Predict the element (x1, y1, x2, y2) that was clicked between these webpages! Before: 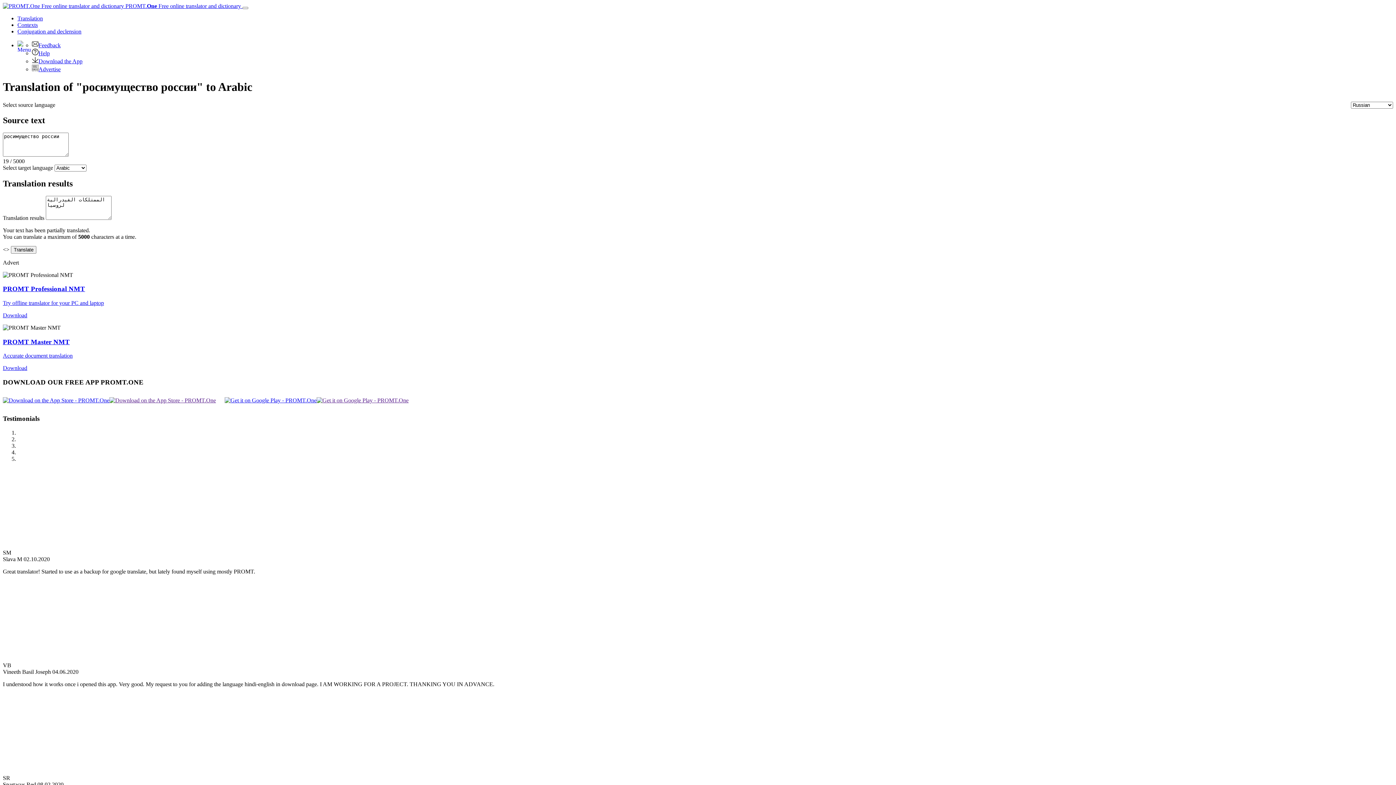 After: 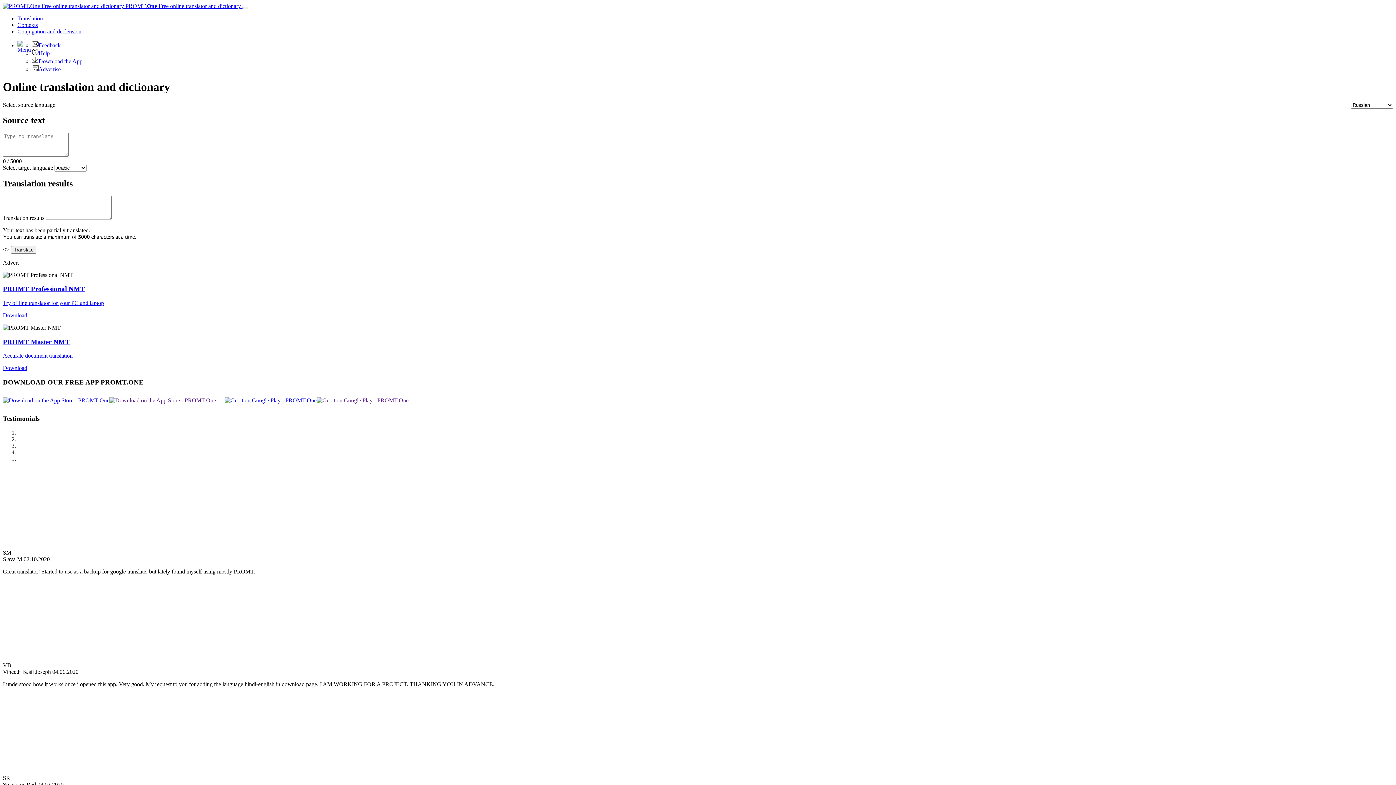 Action: bbox: (2, 2, 242, 9) label:  PROMT.One Free online translator and dictionary 